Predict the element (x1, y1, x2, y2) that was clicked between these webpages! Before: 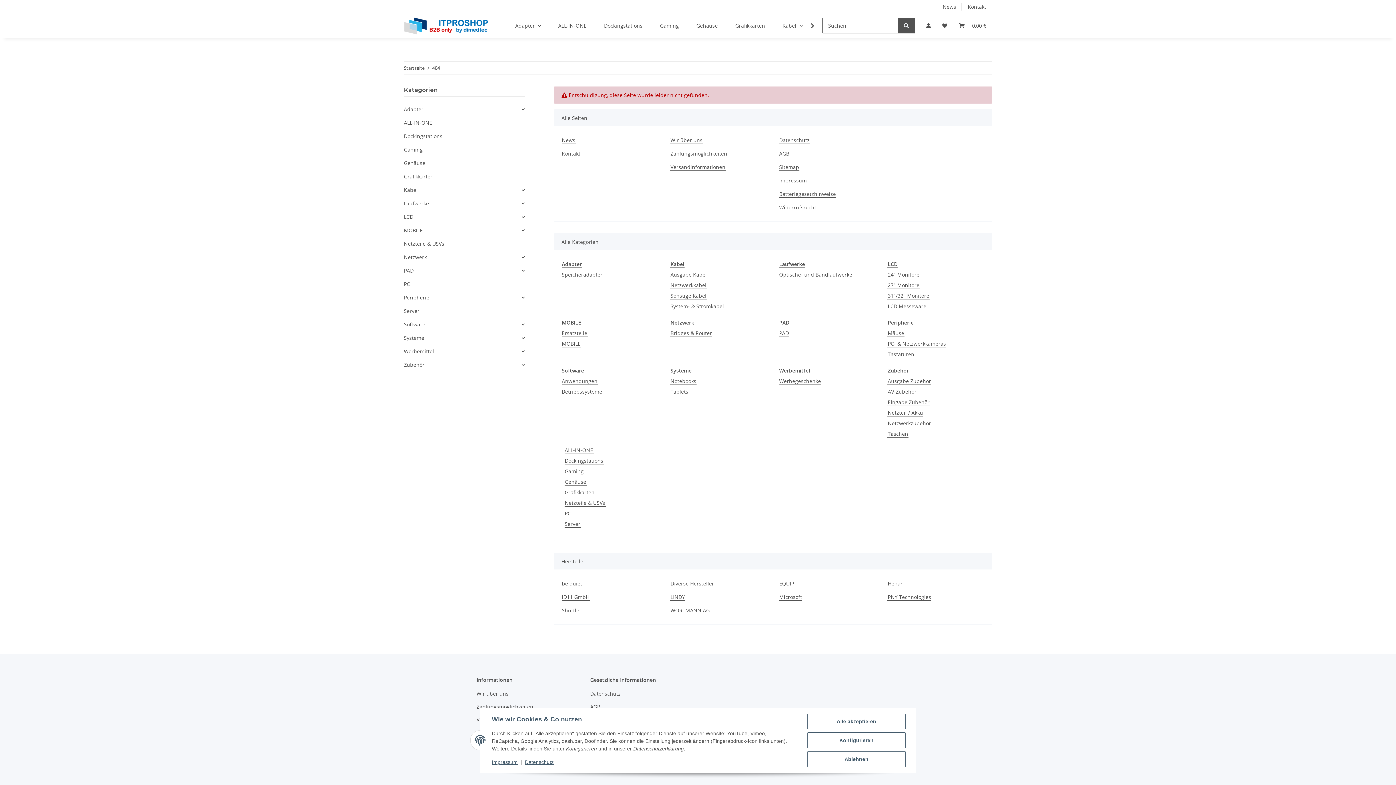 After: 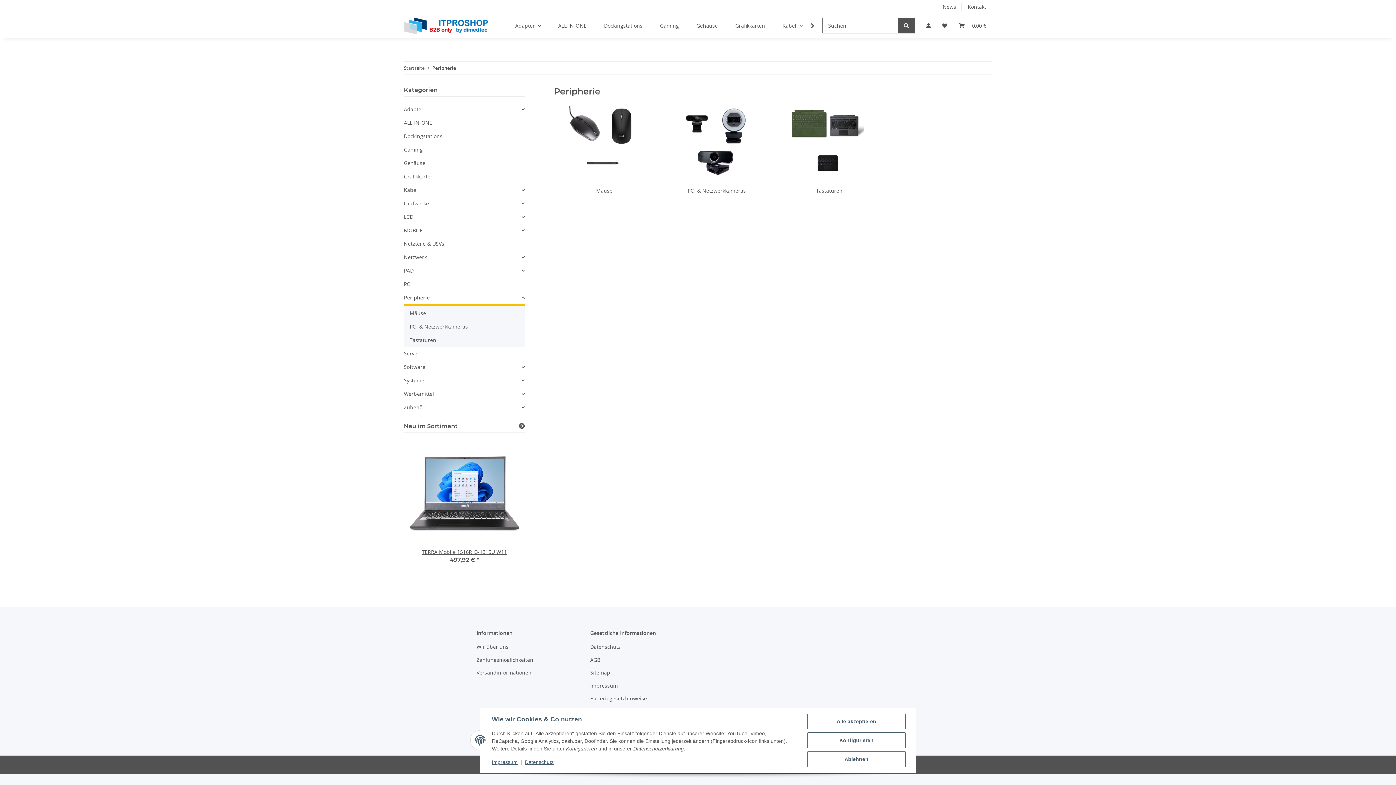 Action: bbox: (404, 293, 429, 301) label: Peripherie